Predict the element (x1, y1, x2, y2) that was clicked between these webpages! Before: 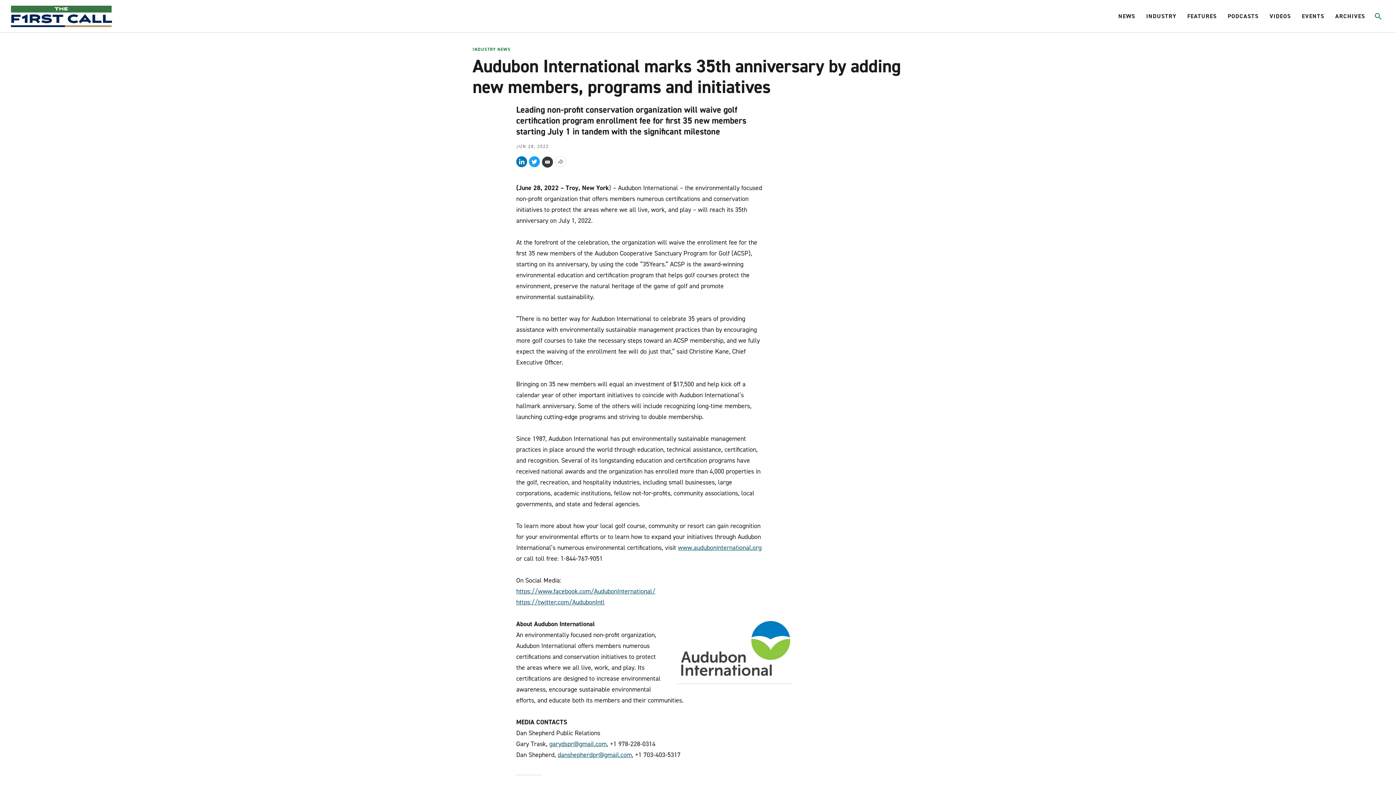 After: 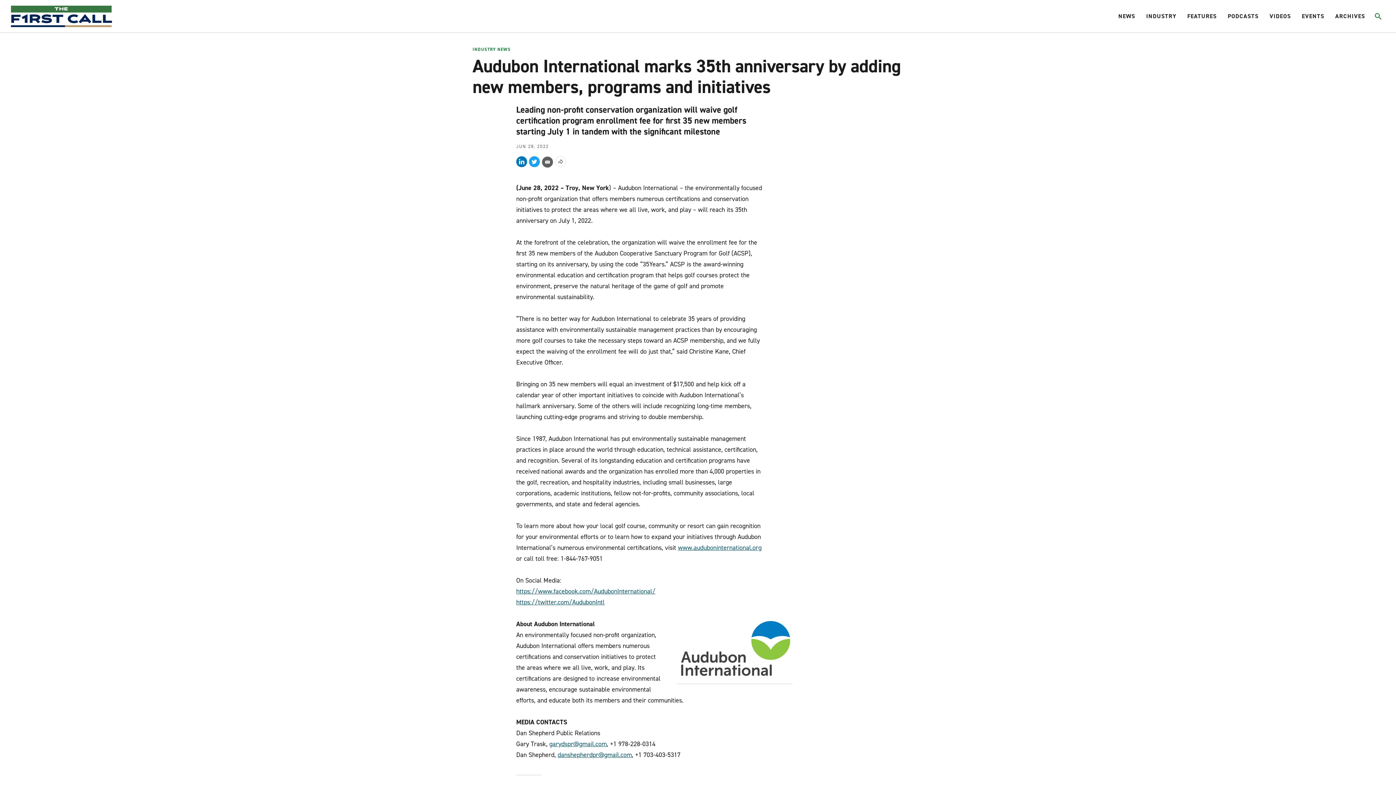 Action: bbox: (541, 156, 553, 168) label: Email